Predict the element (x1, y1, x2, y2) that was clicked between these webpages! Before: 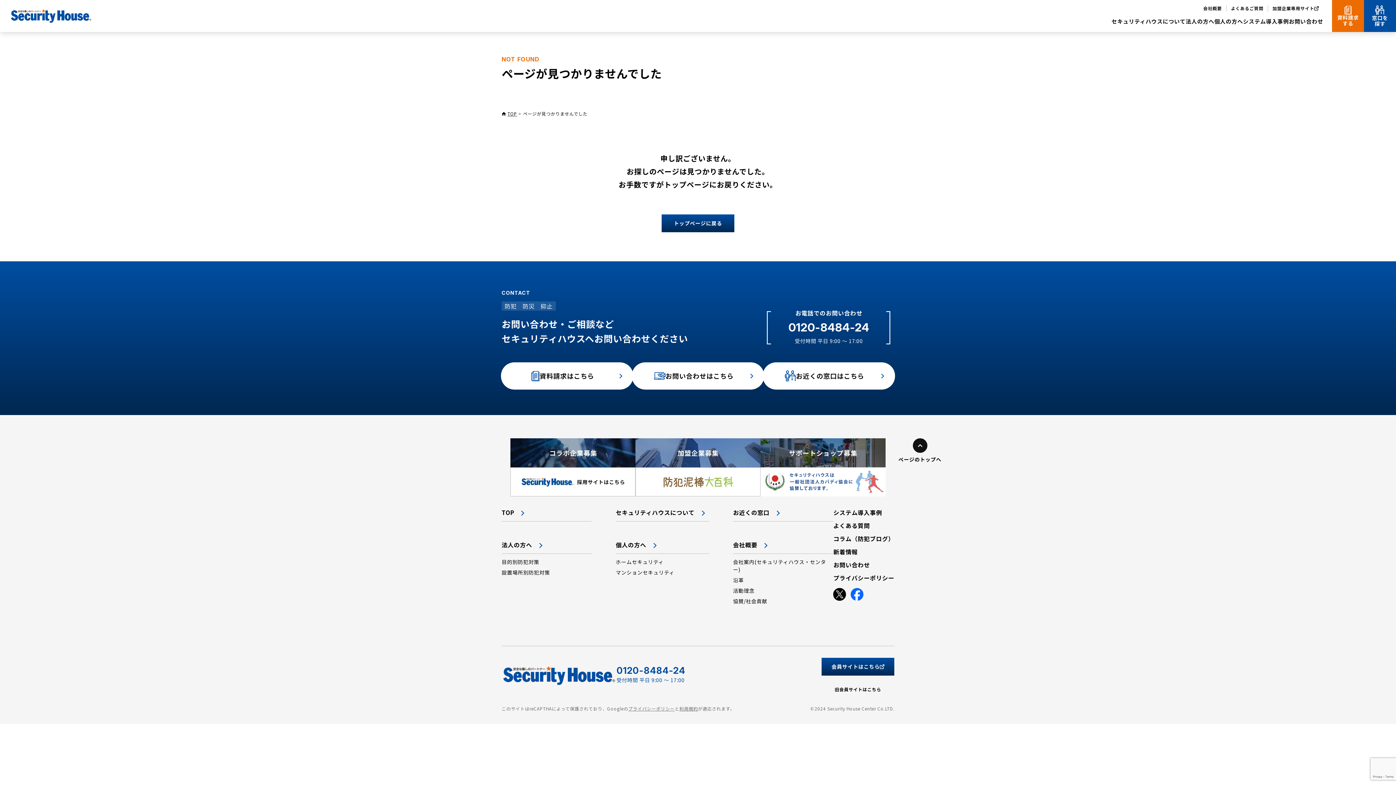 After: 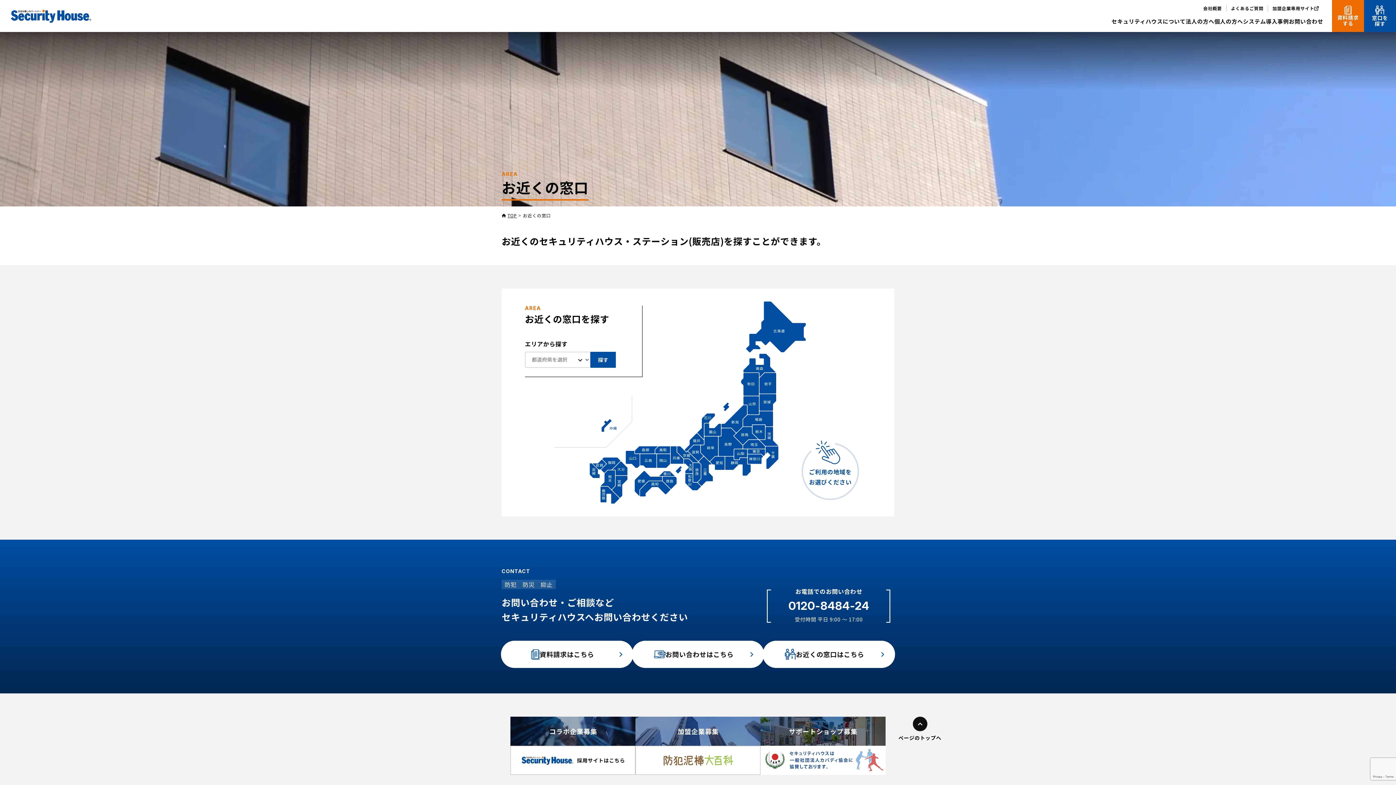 Action: label: お近くの窓口 bbox: (733, 508, 833, 521)